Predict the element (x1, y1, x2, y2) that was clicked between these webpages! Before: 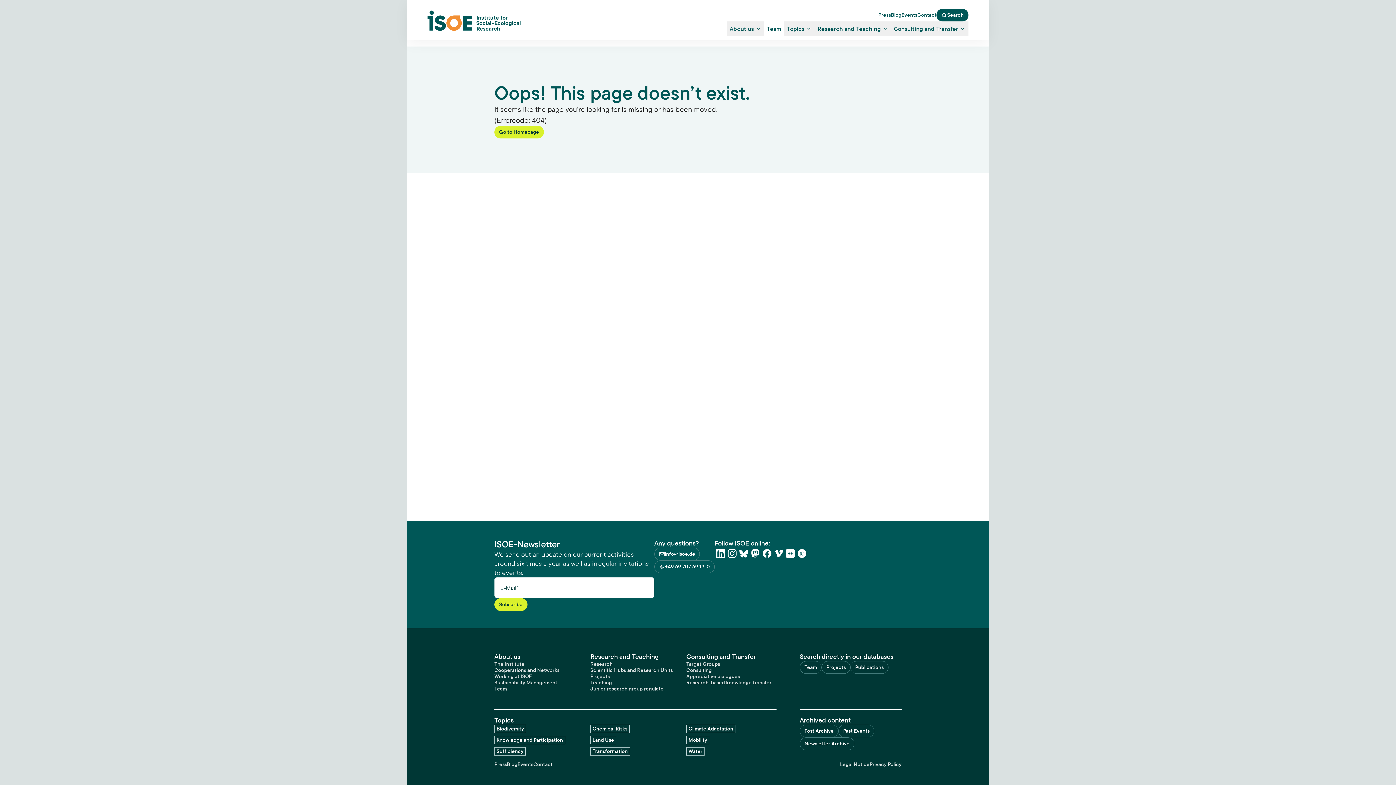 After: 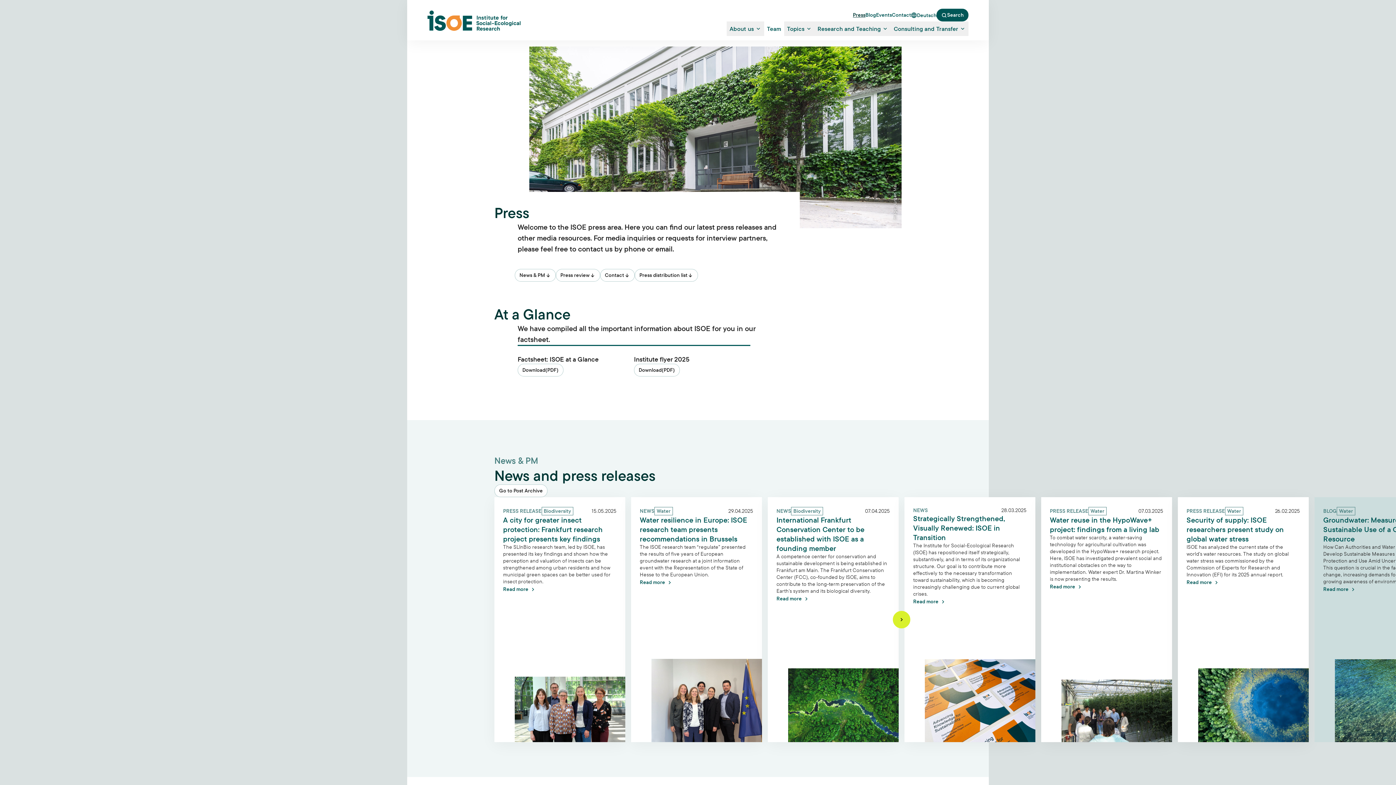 Action: bbox: (878, 12, 891, 18) label: Press